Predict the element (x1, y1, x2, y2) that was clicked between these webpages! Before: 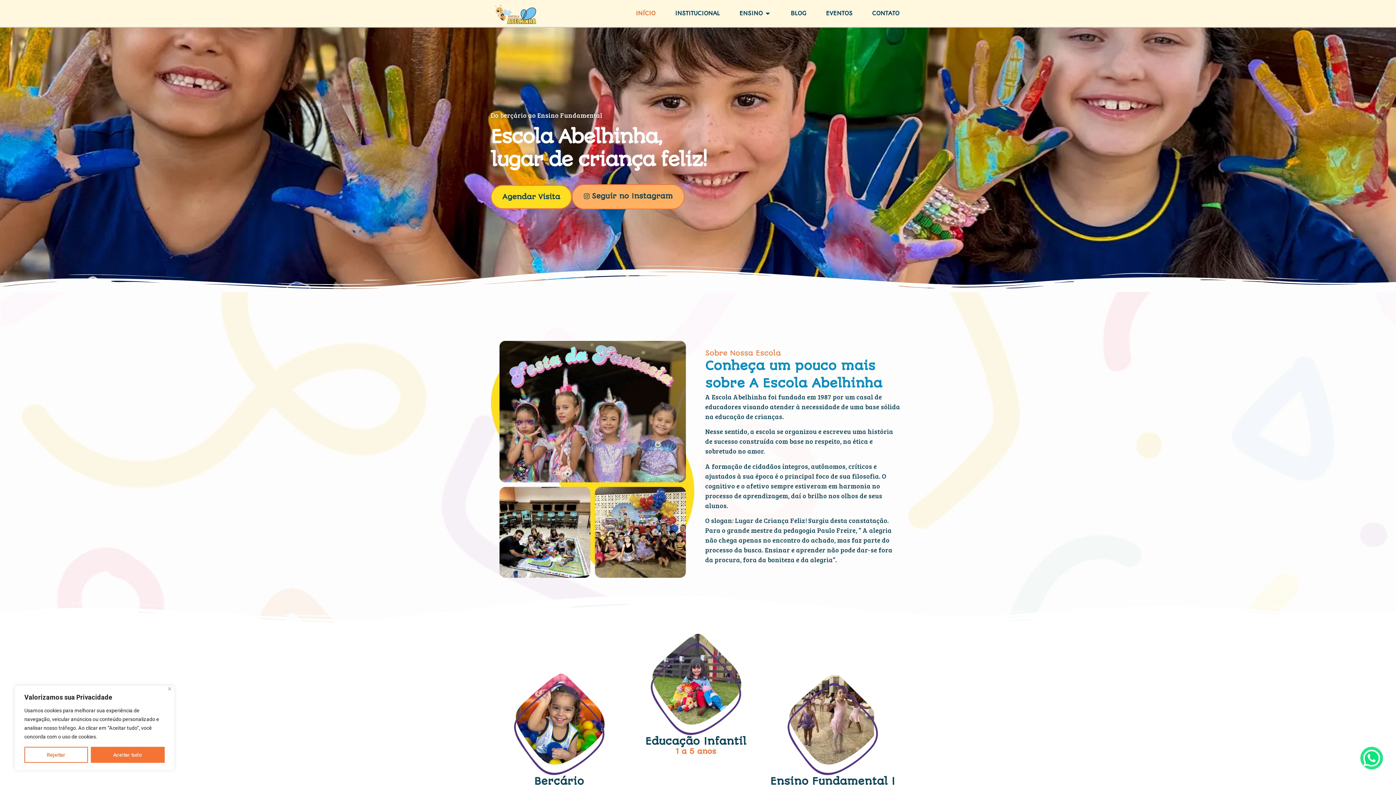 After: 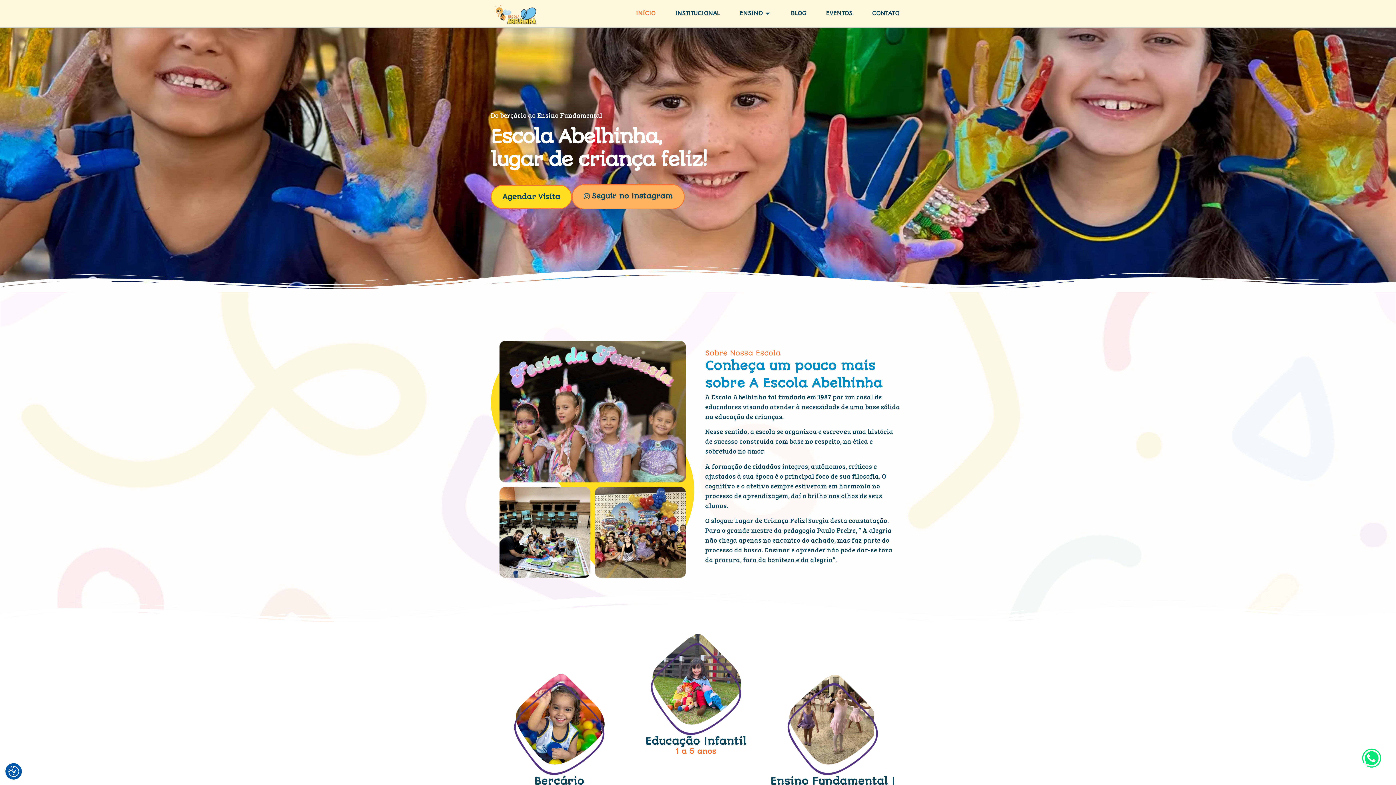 Action: bbox: (168, 687, 171, 690) label: Close